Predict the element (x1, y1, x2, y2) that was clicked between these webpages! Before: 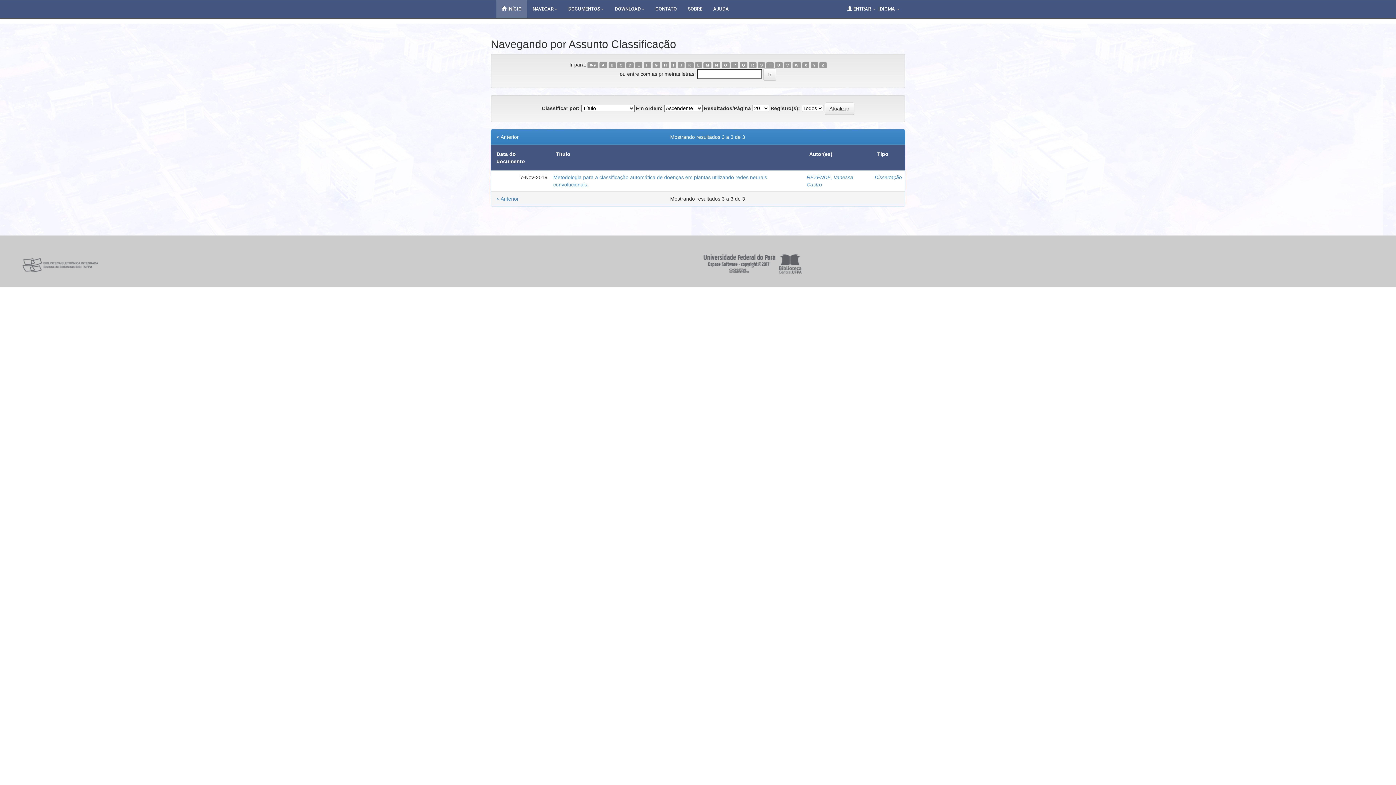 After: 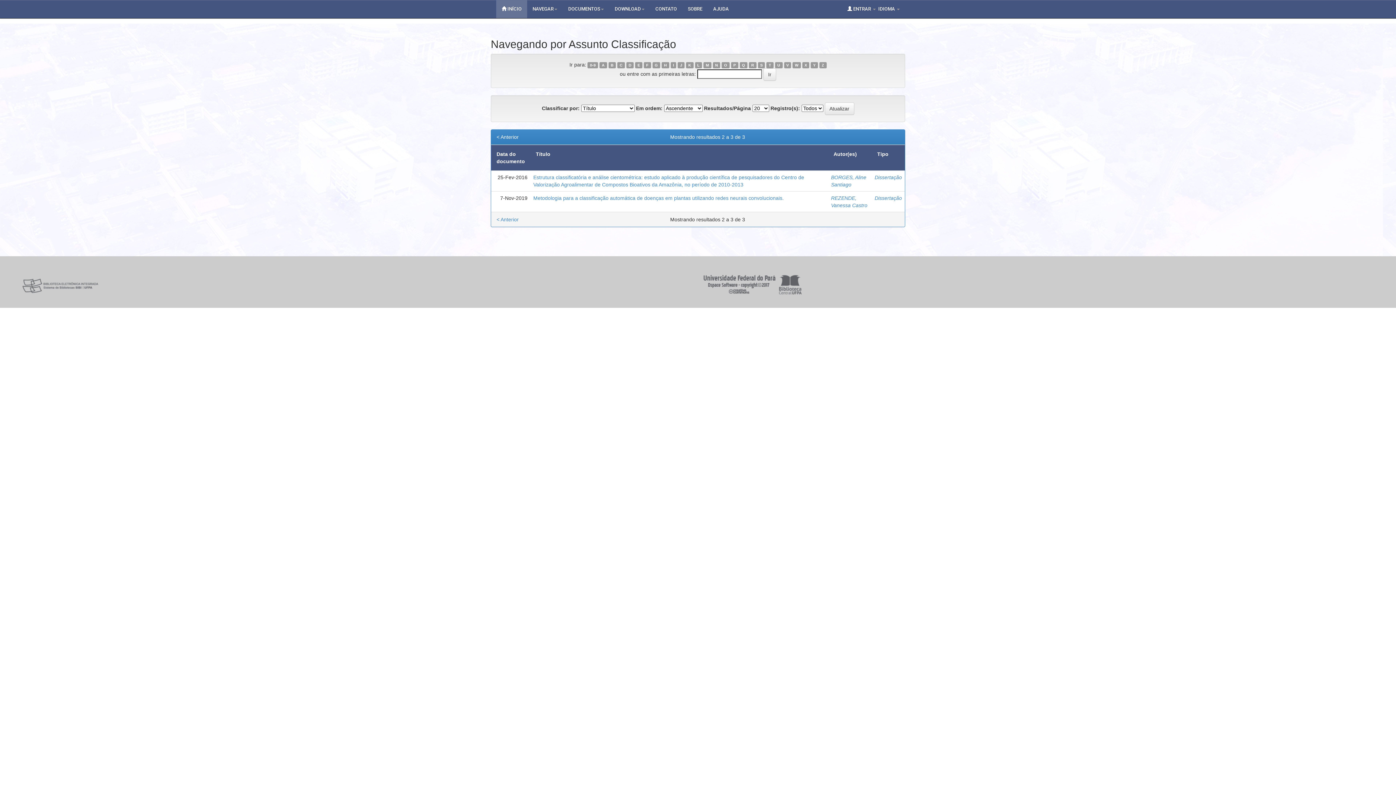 Action: bbox: (626, 62, 633, 68) label: D